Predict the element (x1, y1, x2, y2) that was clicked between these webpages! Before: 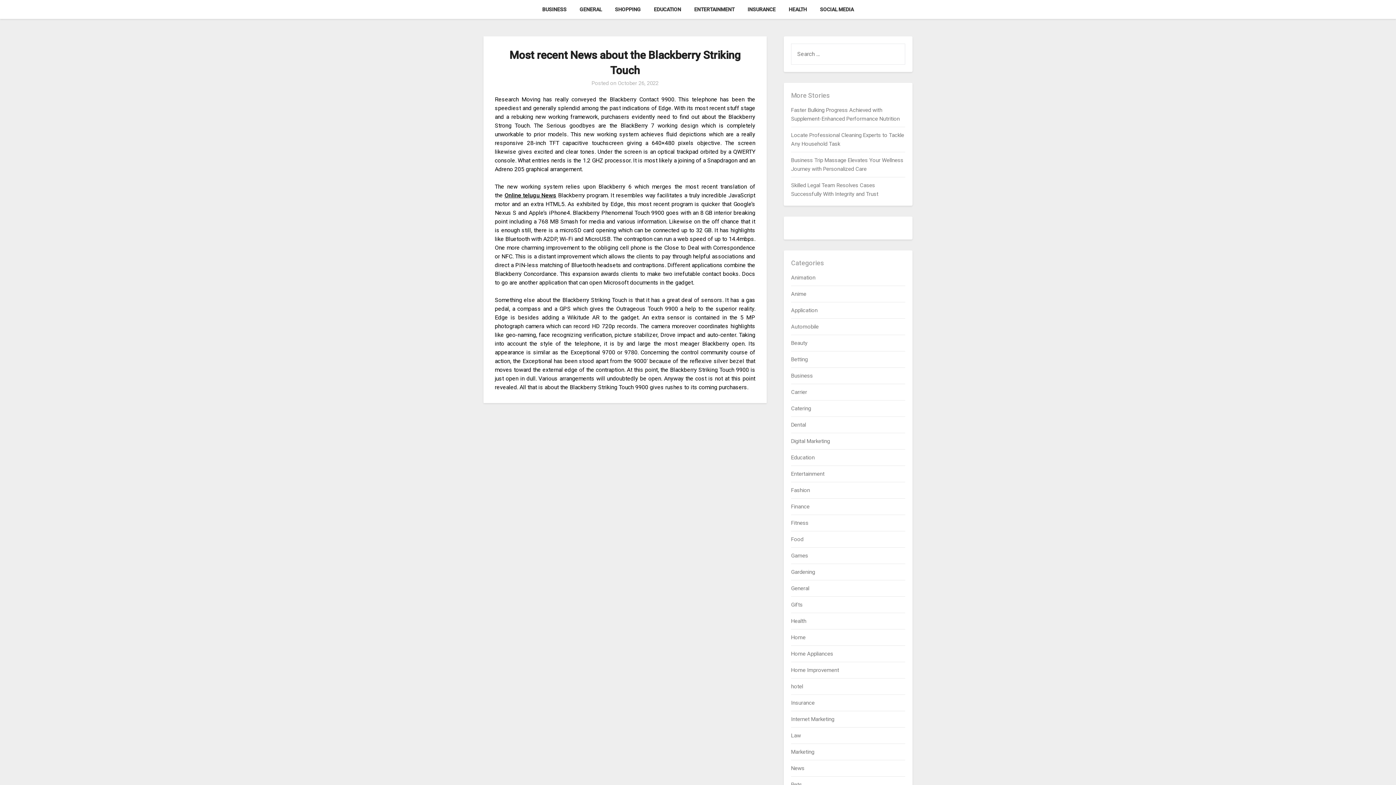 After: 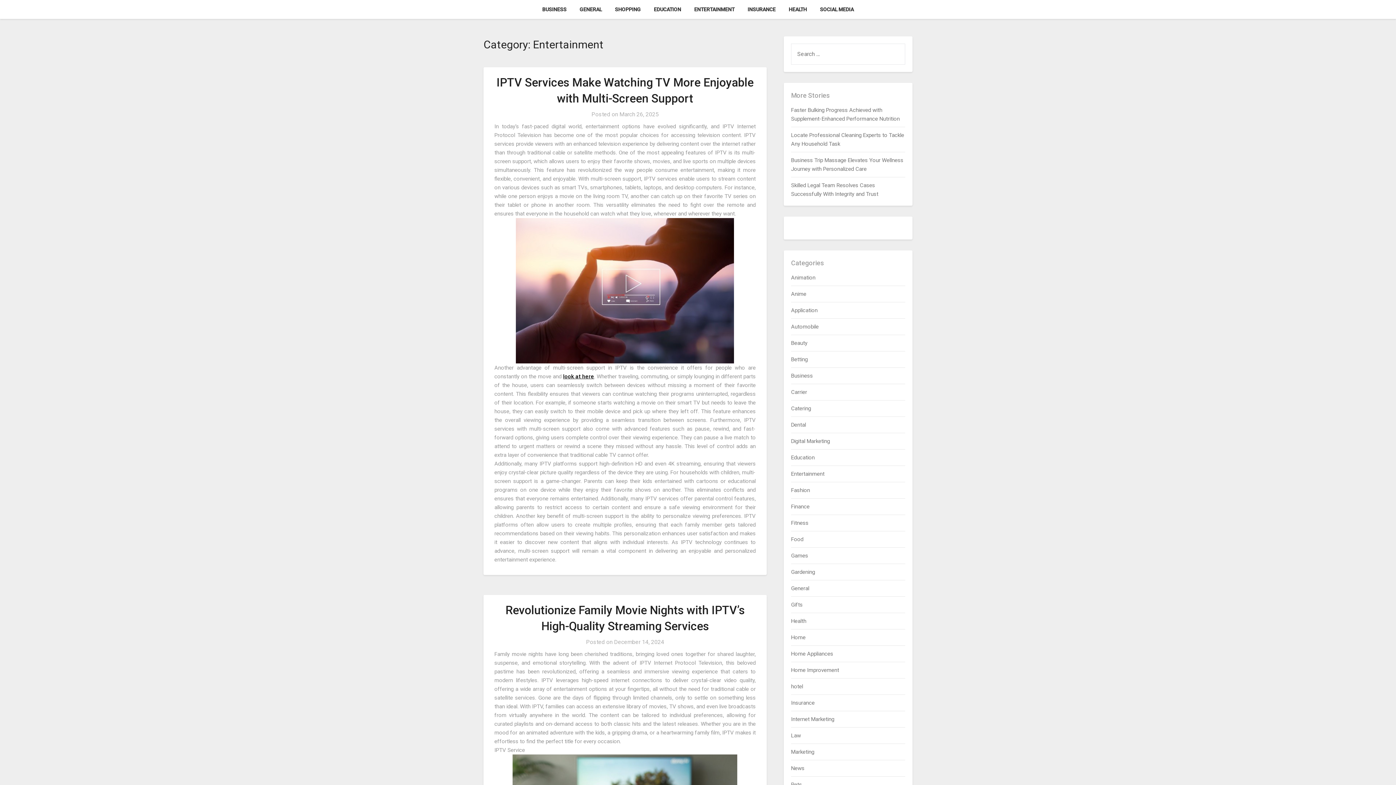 Action: bbox: (688, 0, 740, 18) label: ENTERTAINMENT